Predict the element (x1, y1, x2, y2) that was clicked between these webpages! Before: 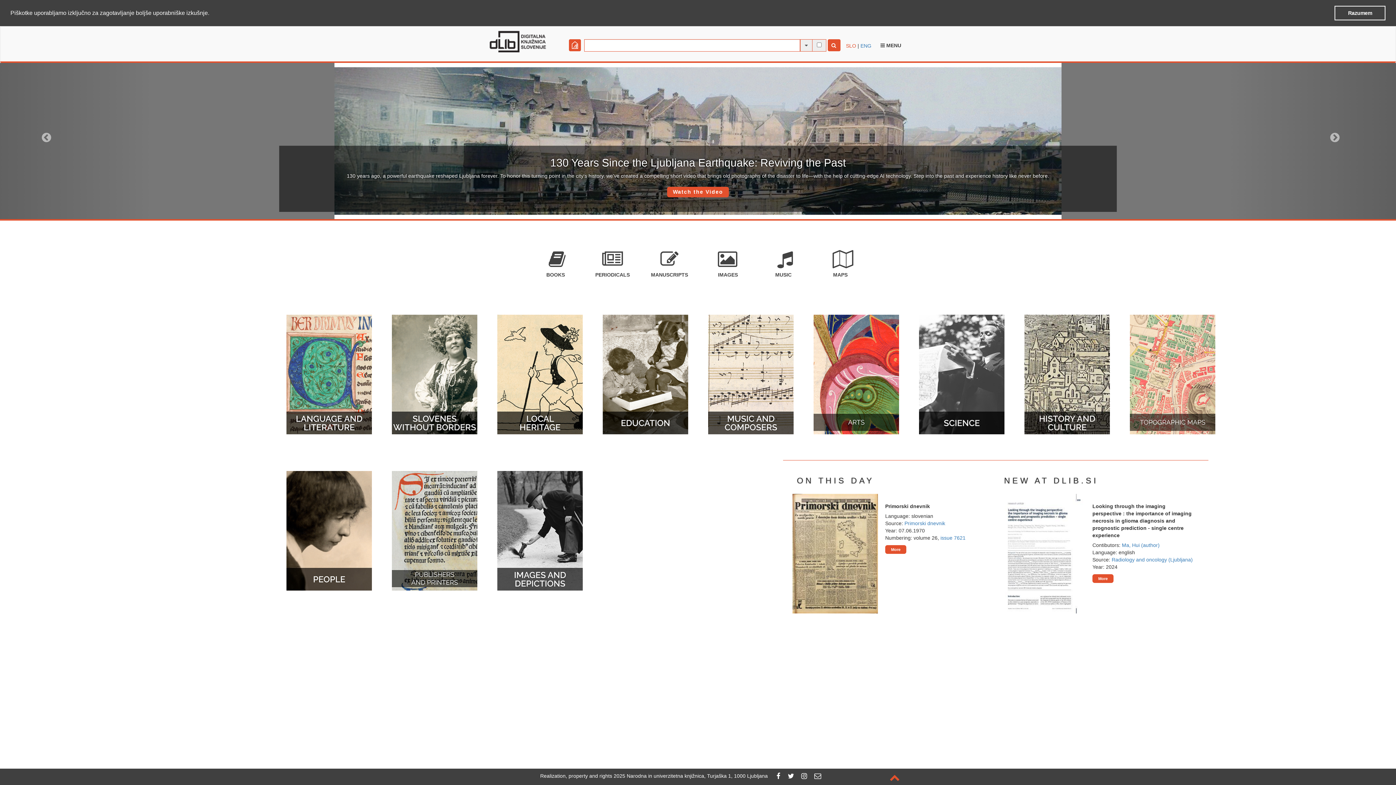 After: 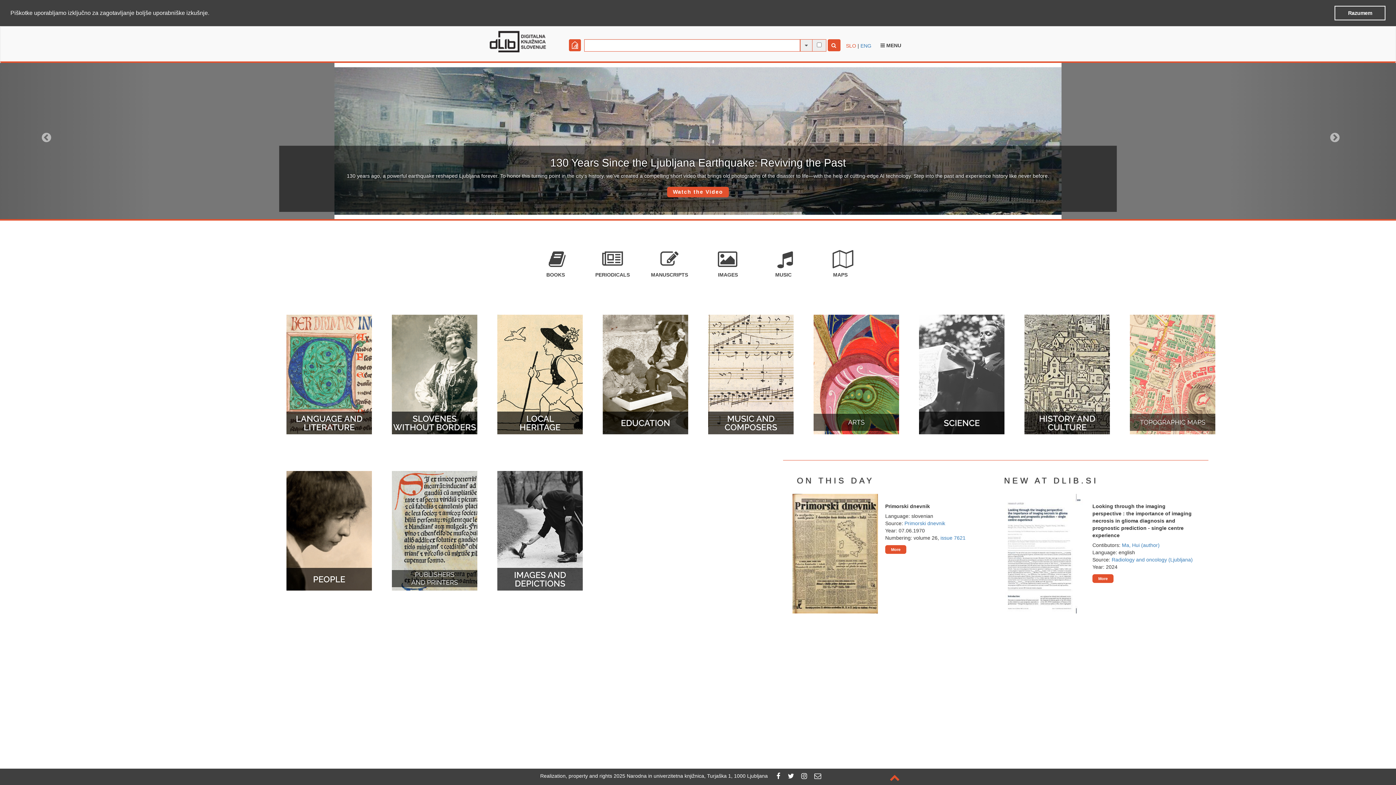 Action: bbox: (788, 773, 794, 779)